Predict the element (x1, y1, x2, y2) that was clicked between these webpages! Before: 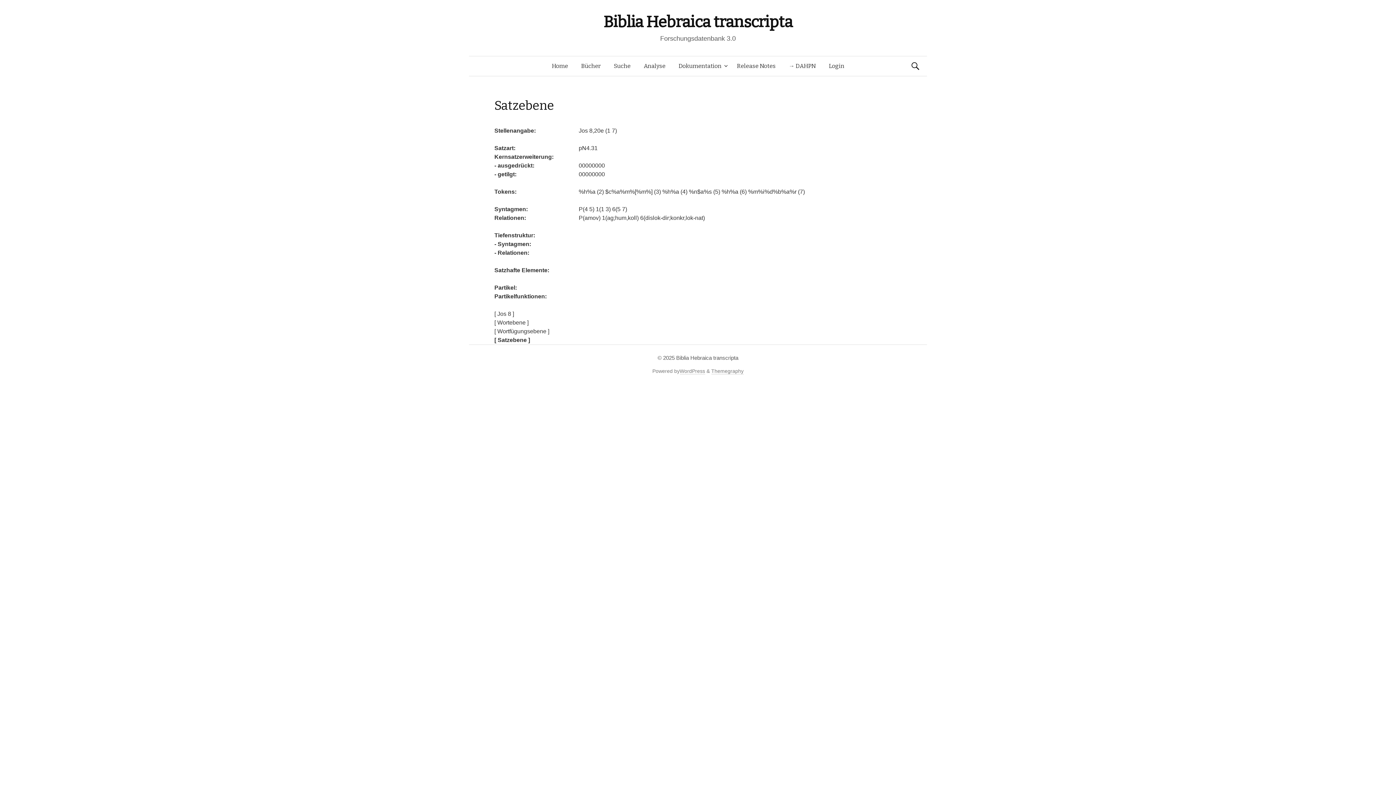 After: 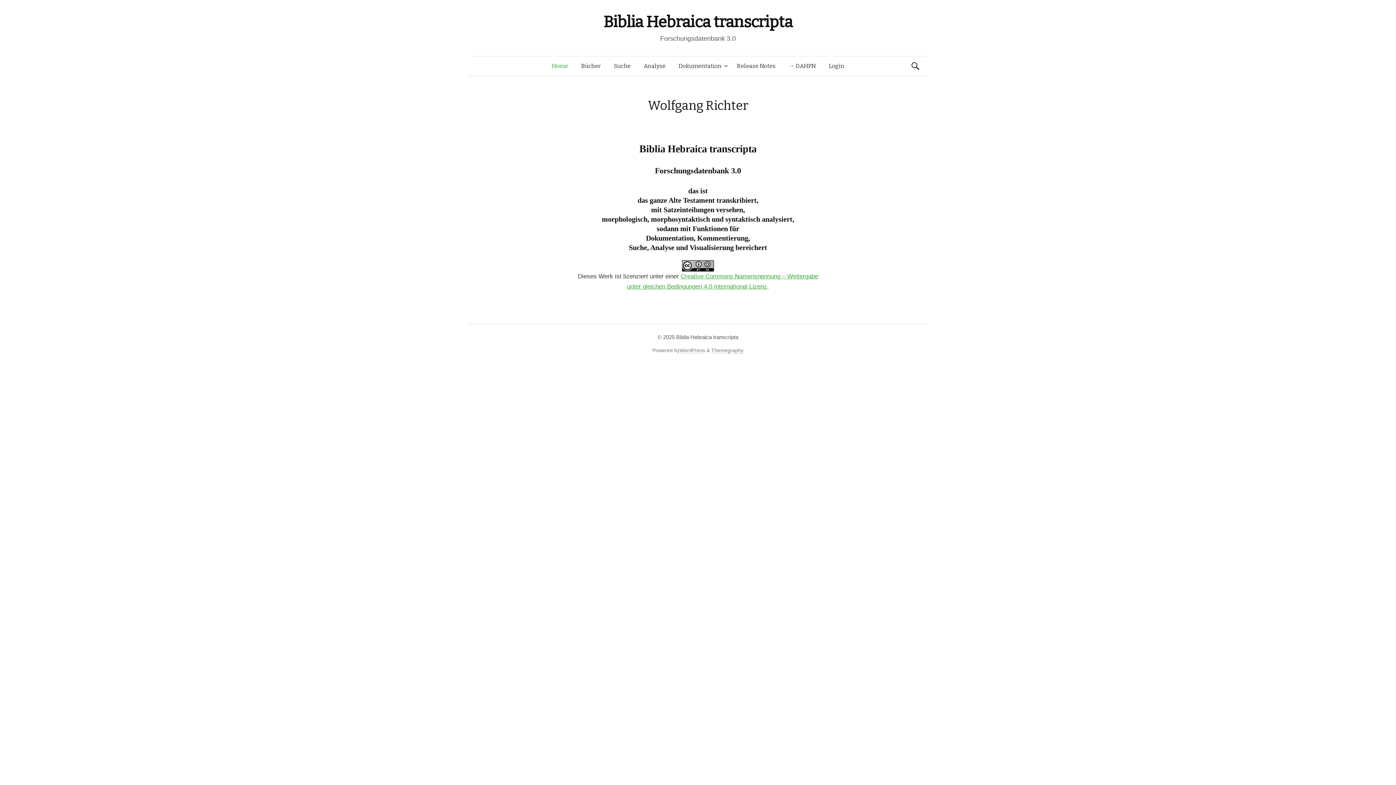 Action: bbox: (676, 354, 738, 361) label: Biblia Hebraica transcripta